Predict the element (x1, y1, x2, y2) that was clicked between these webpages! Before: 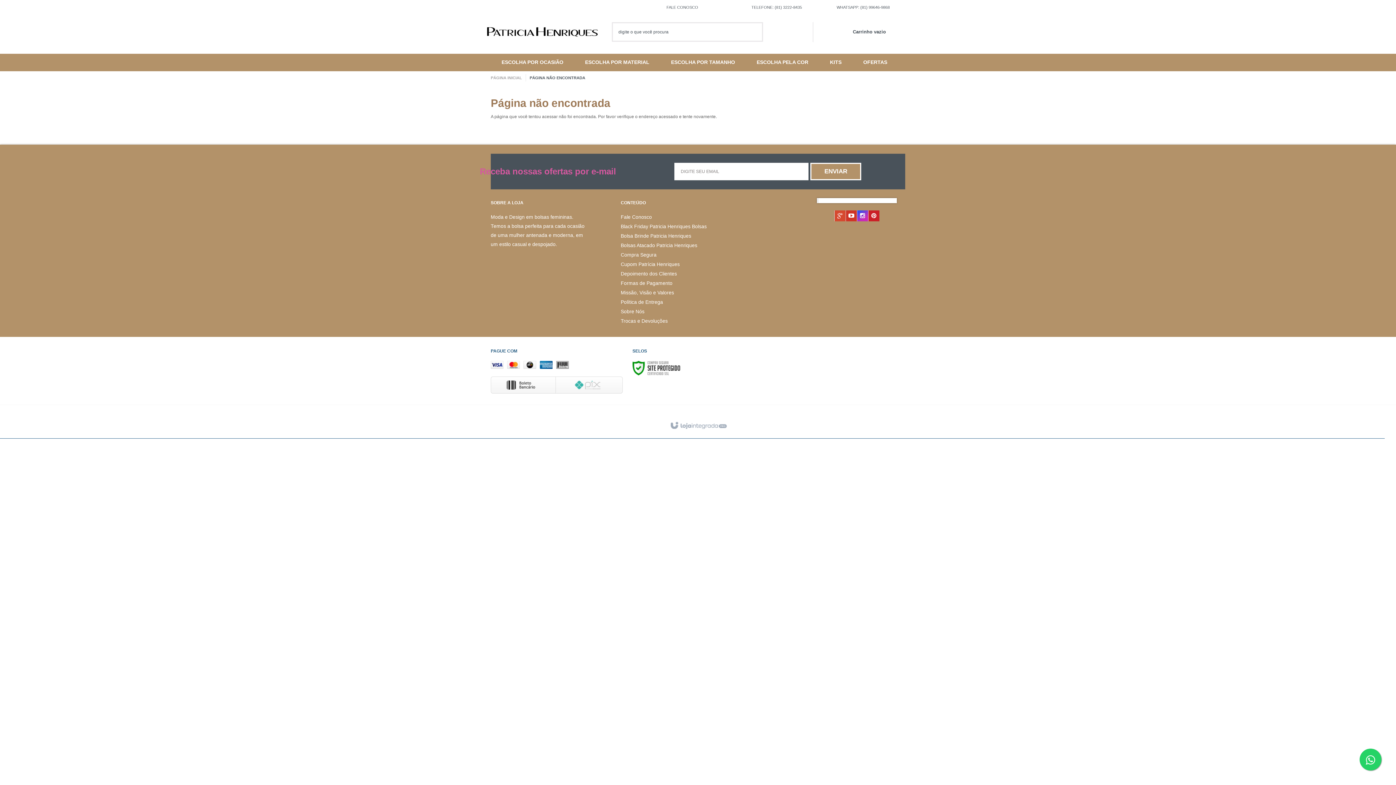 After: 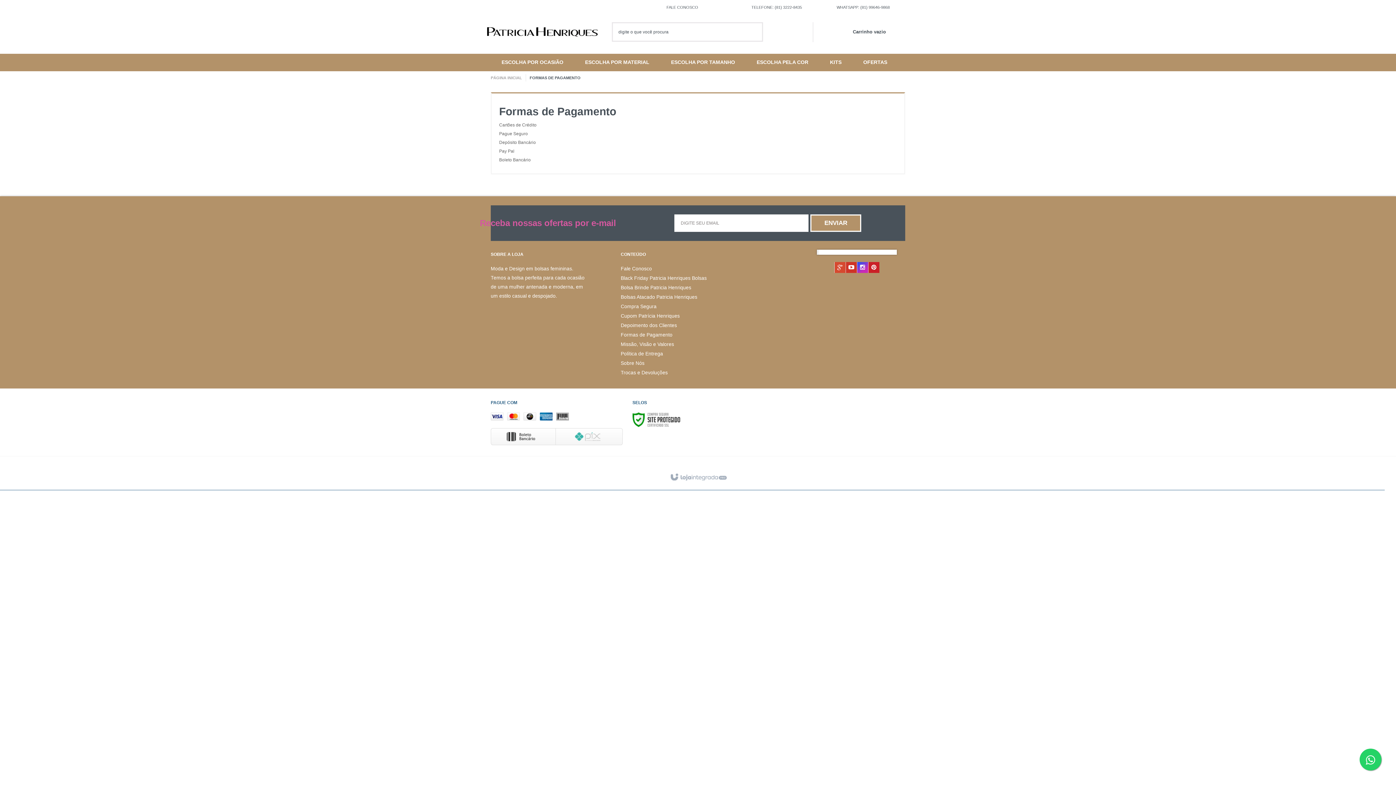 Action: label: Formas de Pagamento bbox: (620, 280, 672, 286)